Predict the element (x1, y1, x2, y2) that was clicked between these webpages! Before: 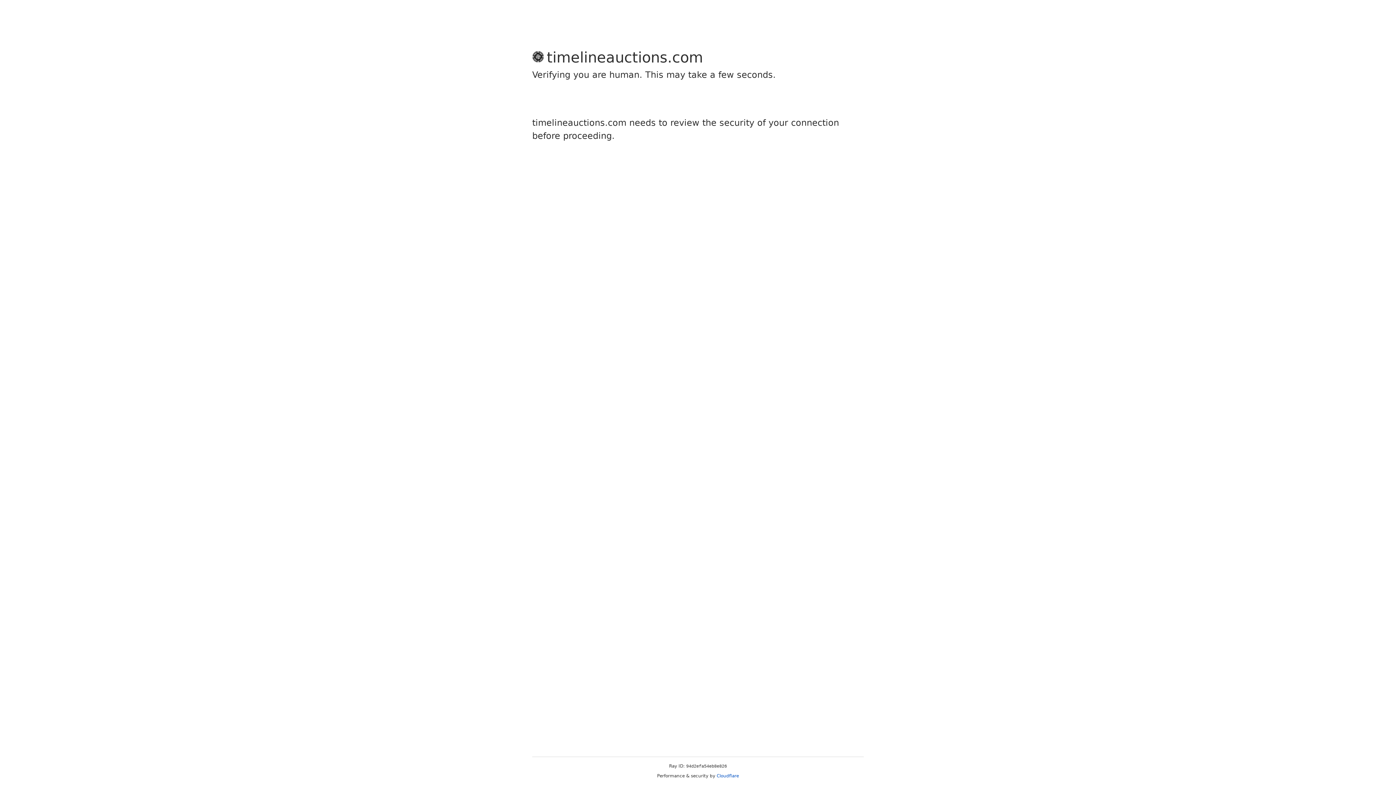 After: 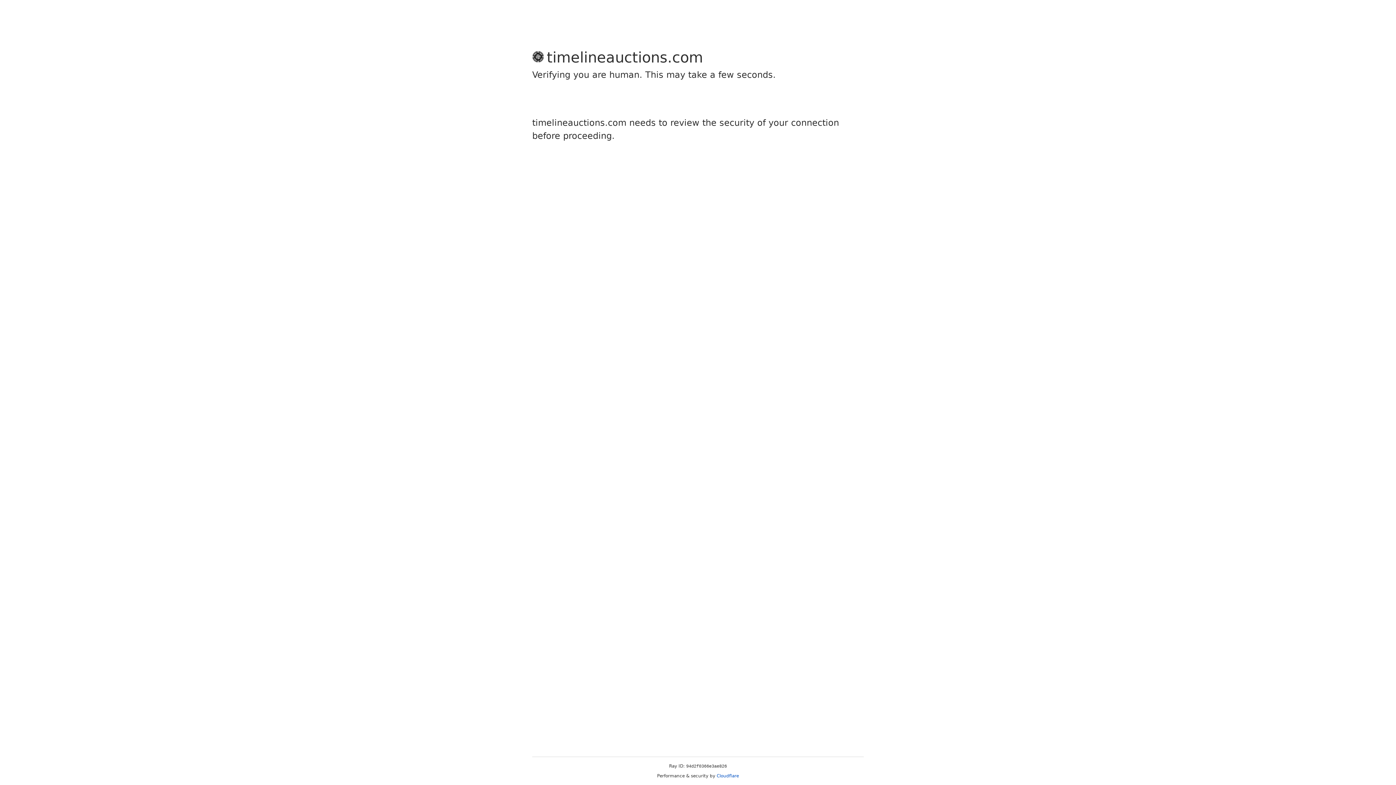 Action: bbox: (716, 773, 739, 778) label: Cloudflare